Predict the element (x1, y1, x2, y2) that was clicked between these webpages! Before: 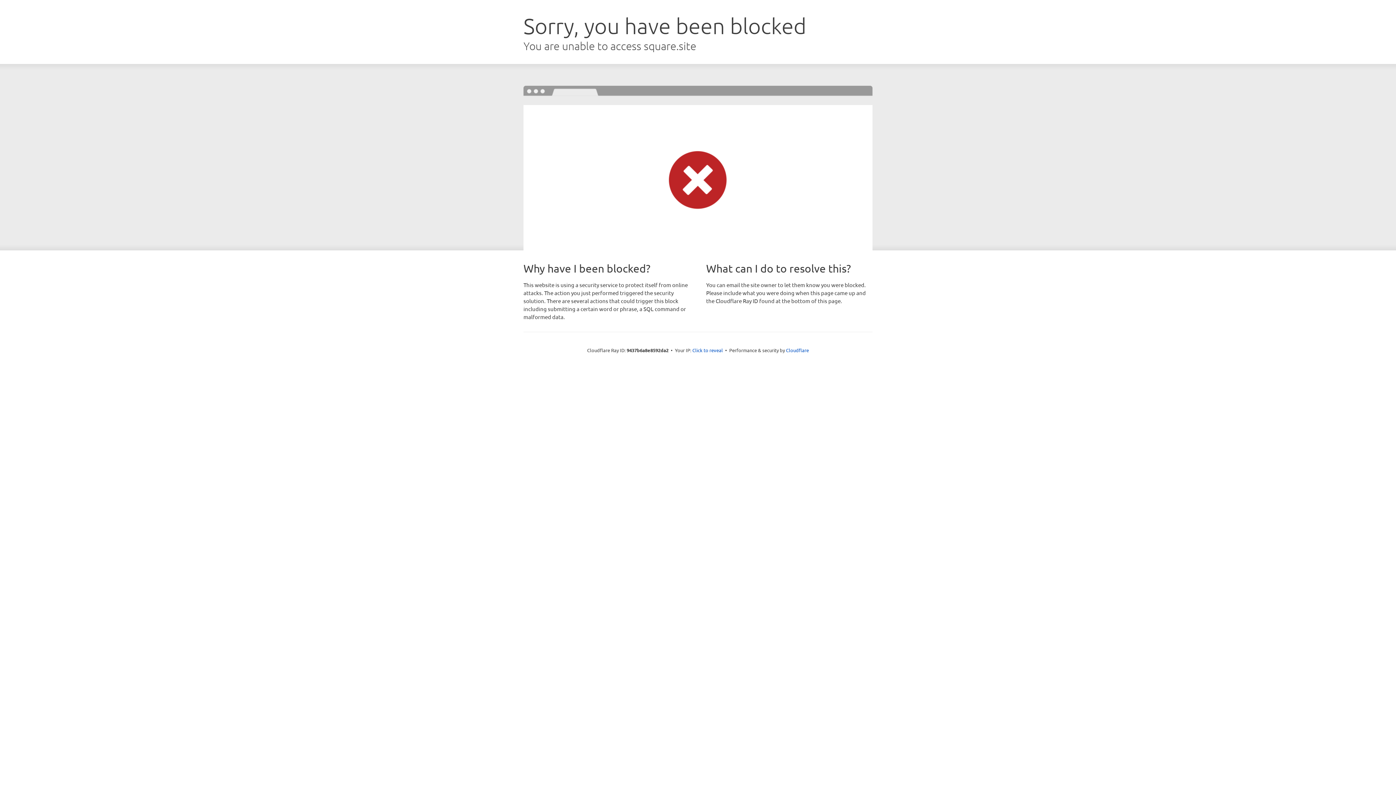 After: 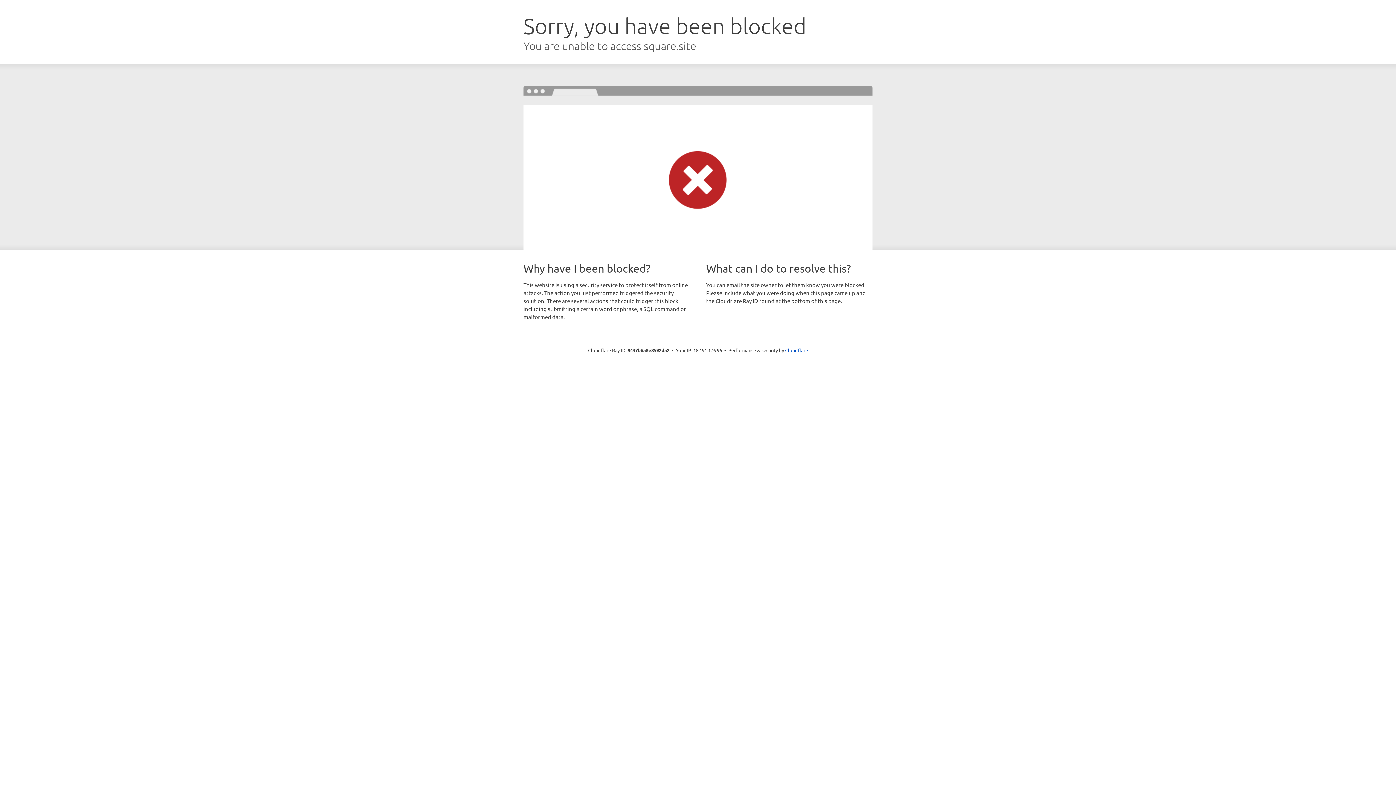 Action: bbox: (692, 346, 723, 353) label: Click to reveal